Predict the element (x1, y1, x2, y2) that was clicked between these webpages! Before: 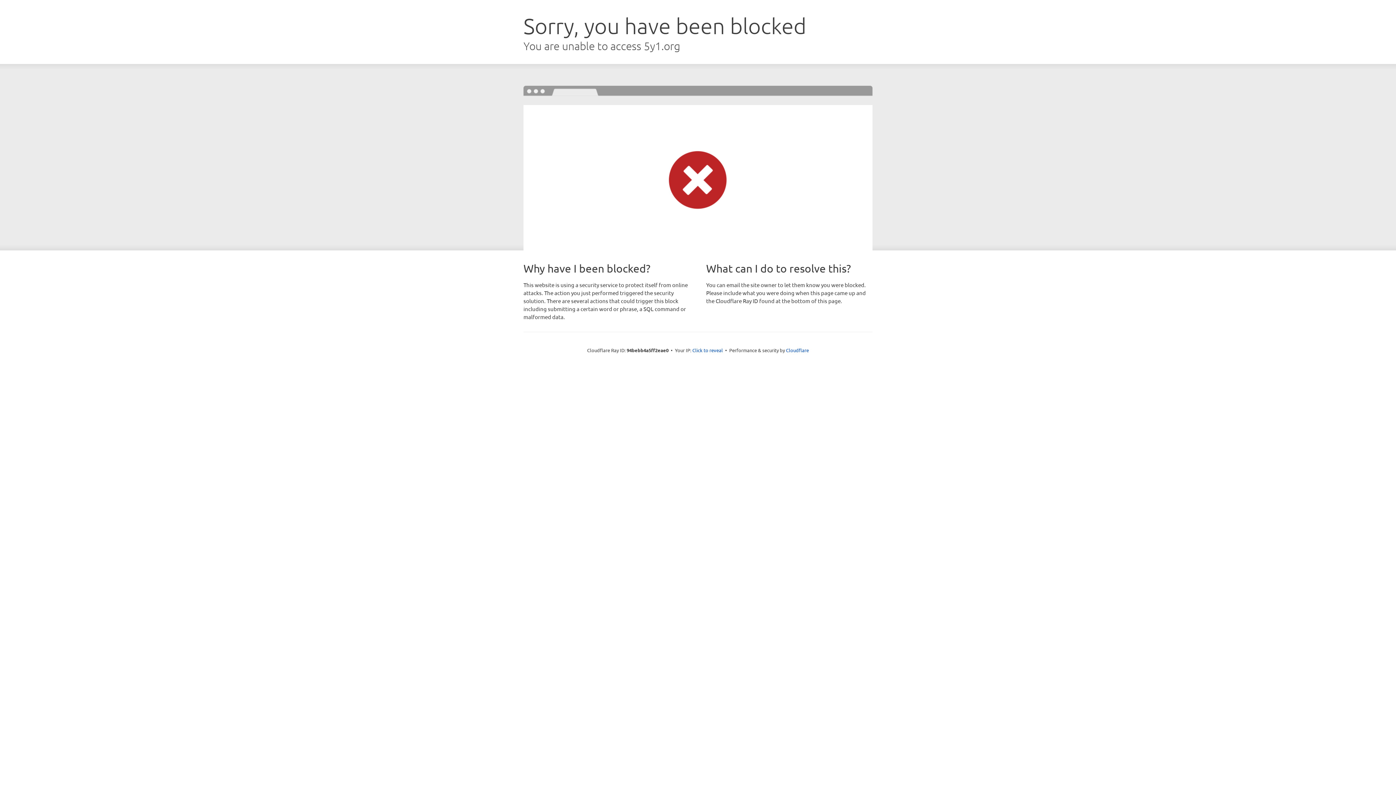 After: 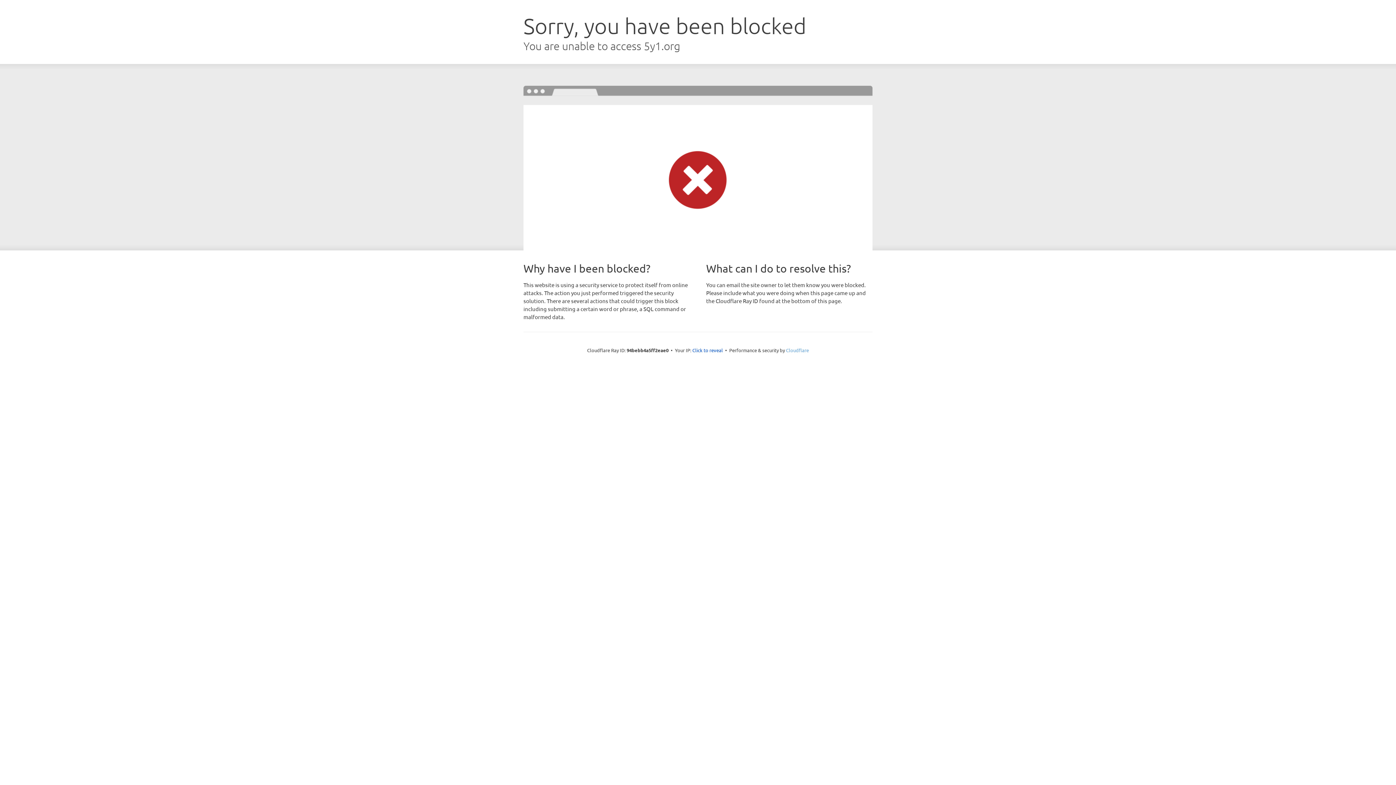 Action: label: Cloudflare bbox: (786, 347, 809, 353)